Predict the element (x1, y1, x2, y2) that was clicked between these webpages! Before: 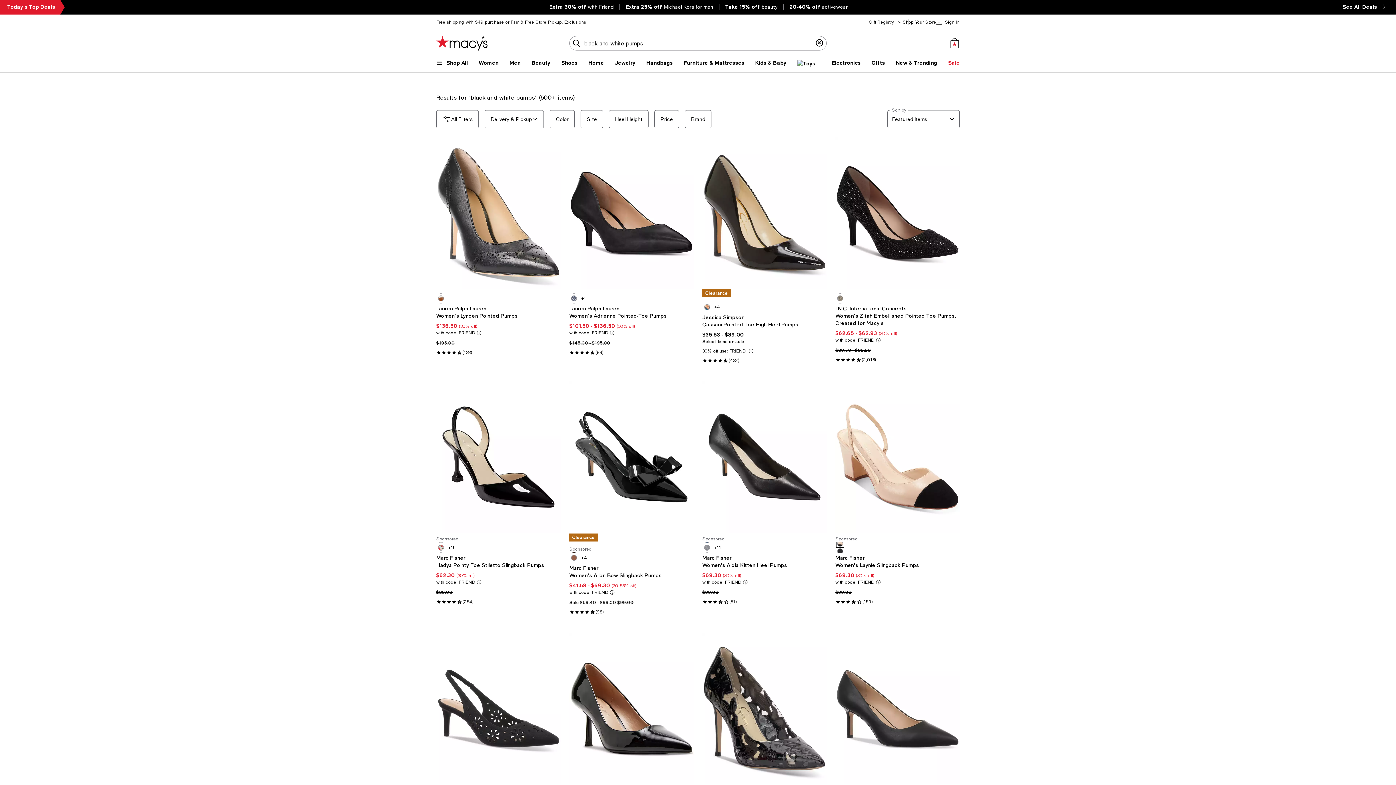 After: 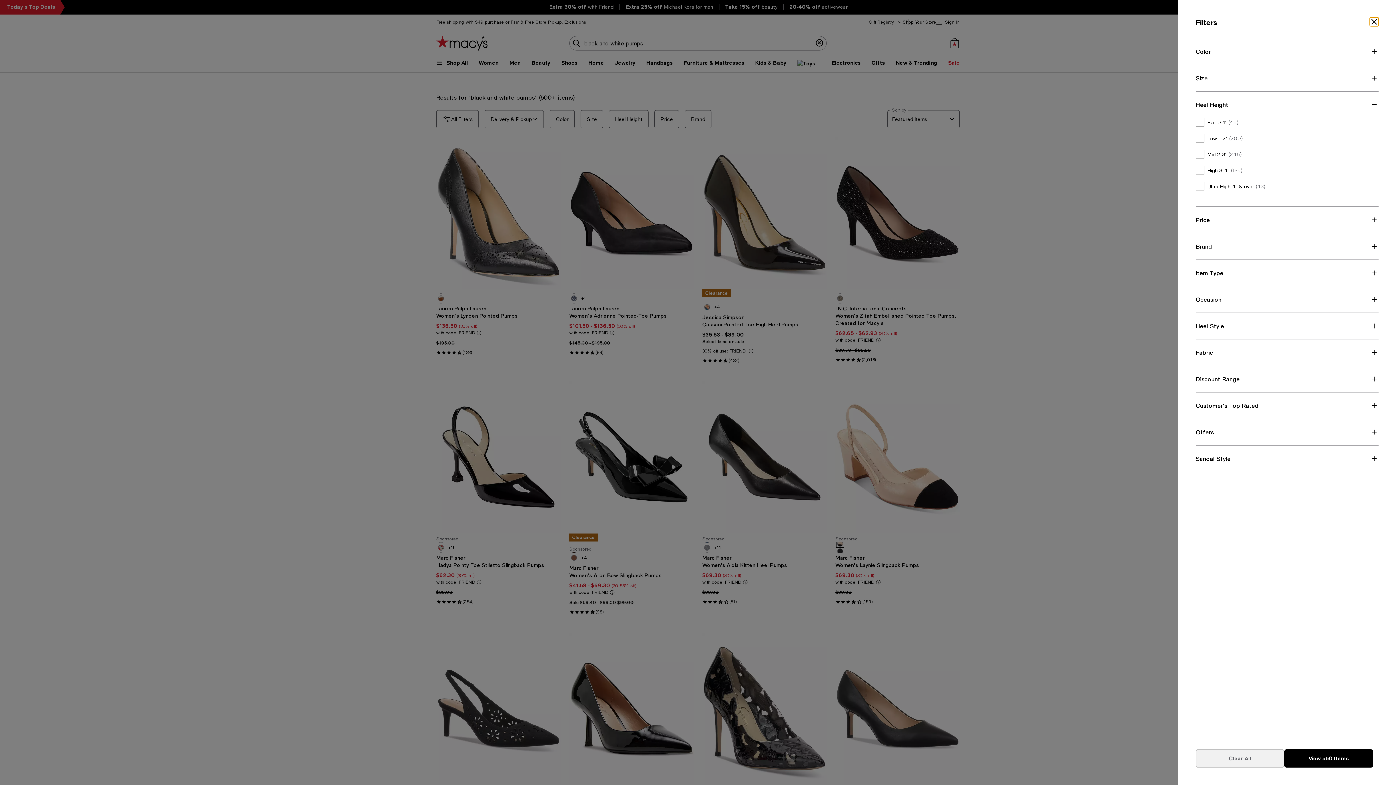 Action: label: Heel Height bbox: (609, 110, 648, 128)